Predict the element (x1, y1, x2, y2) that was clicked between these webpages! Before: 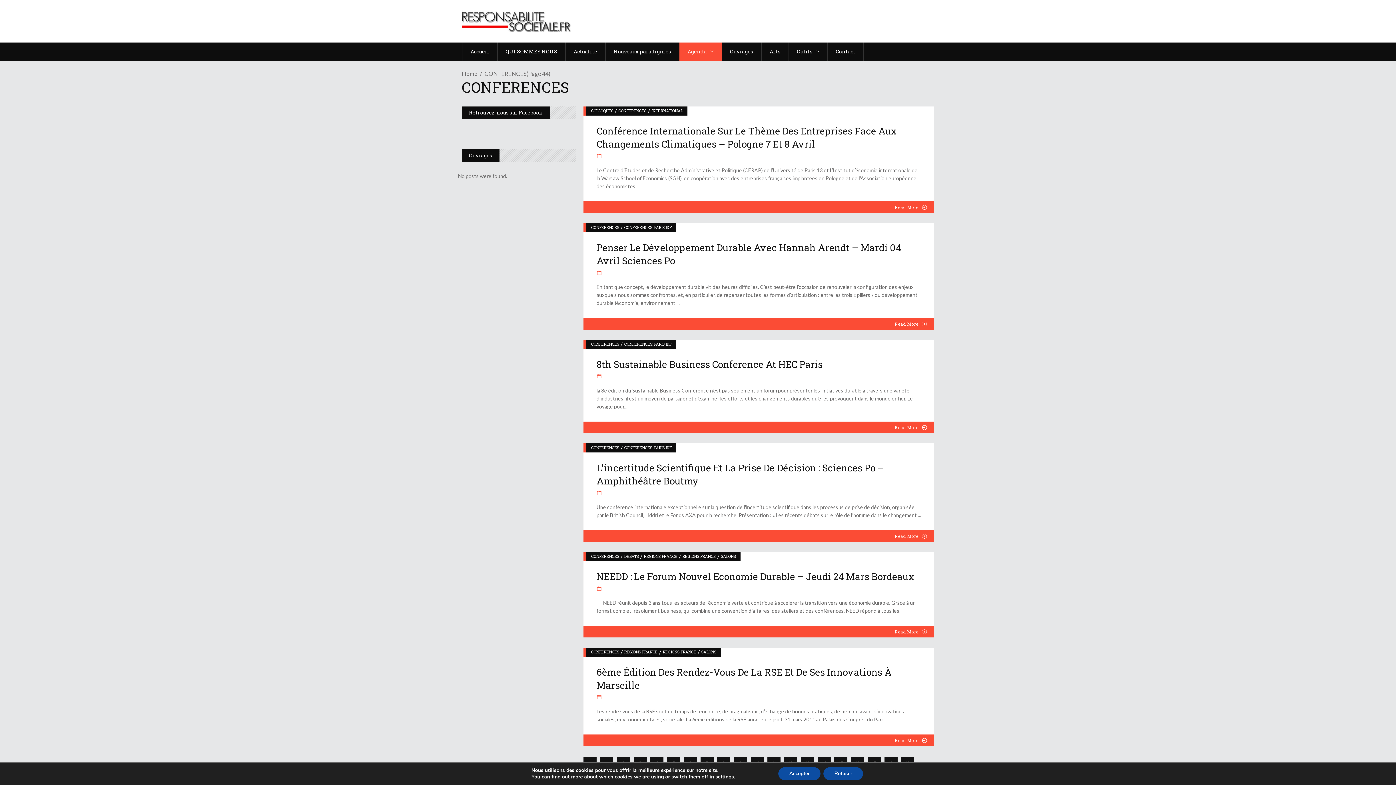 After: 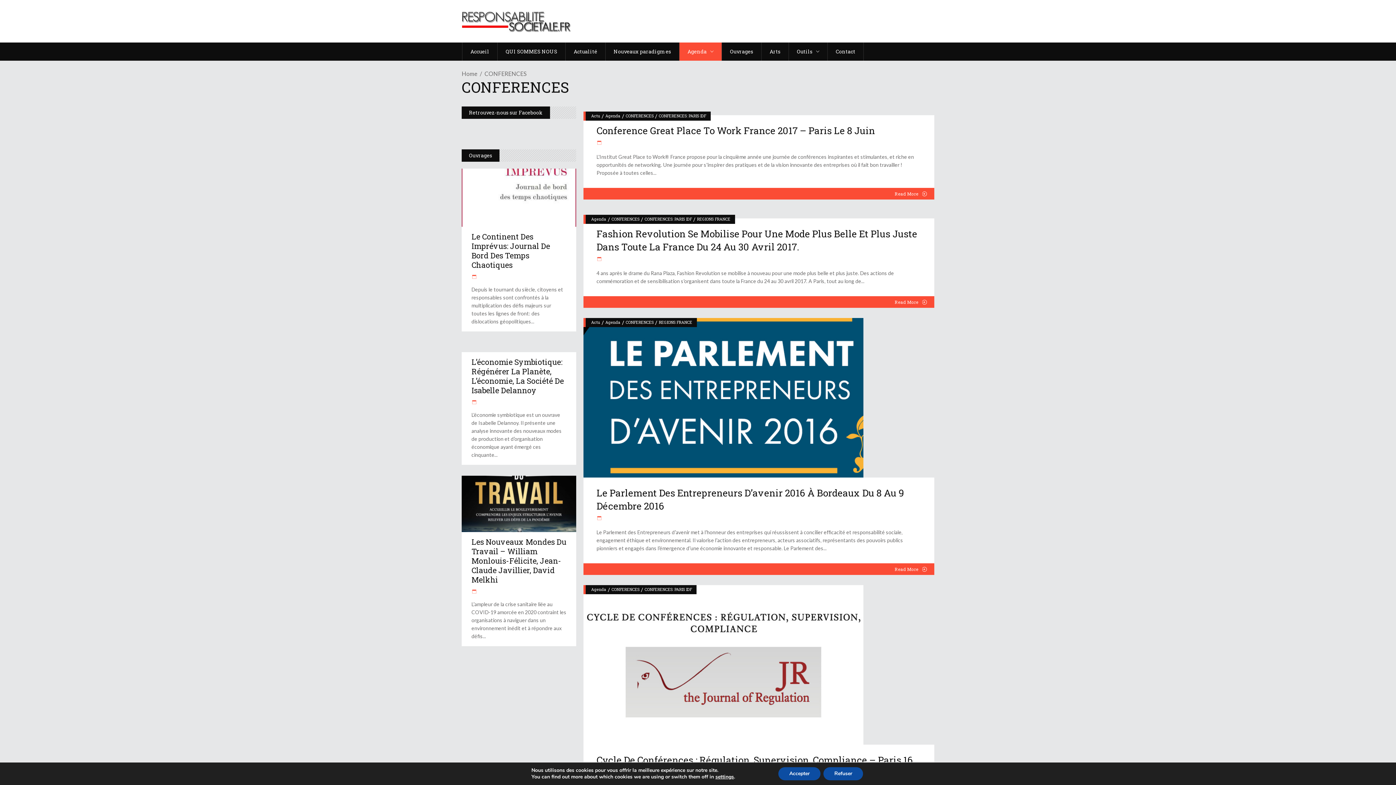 Action: bbox: (618, 106, 646, 115) label: CONFERENCES